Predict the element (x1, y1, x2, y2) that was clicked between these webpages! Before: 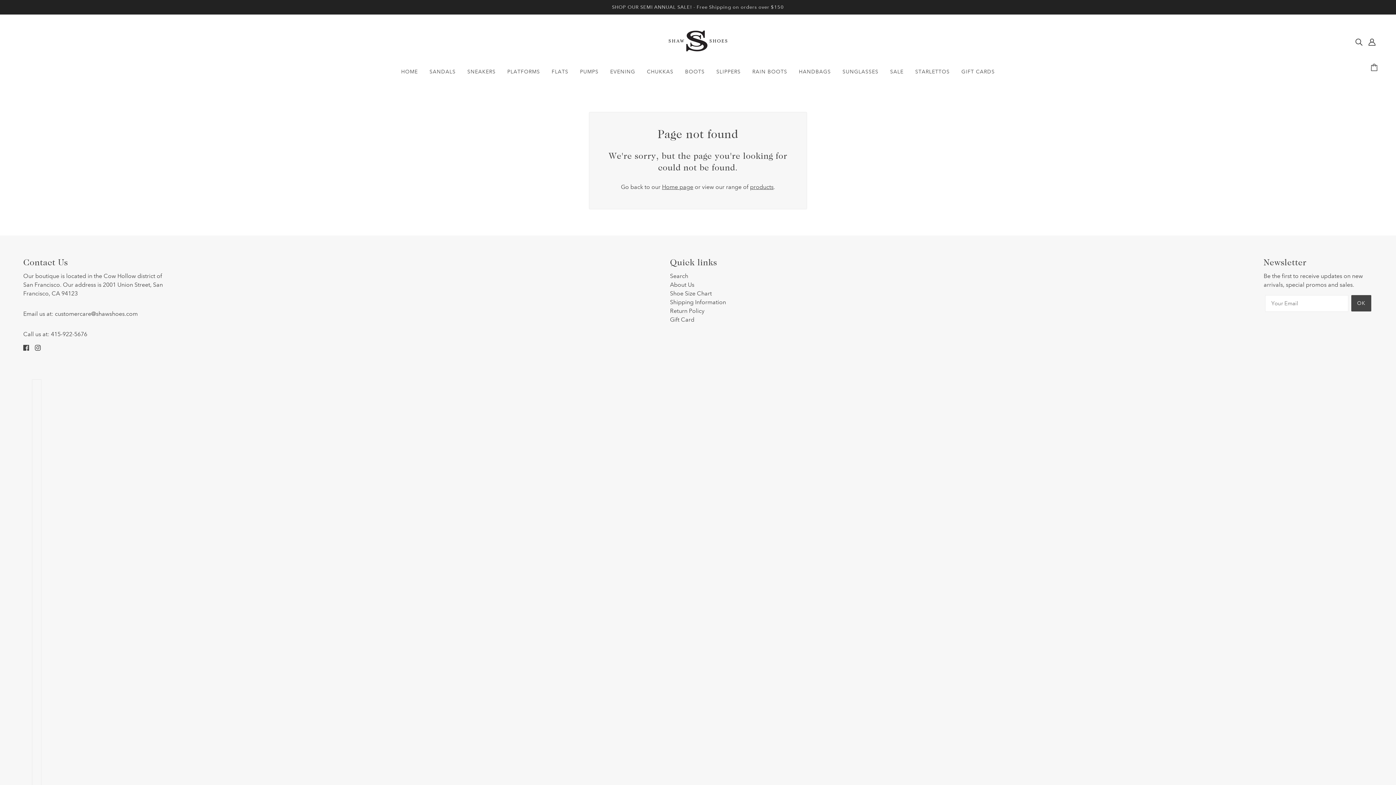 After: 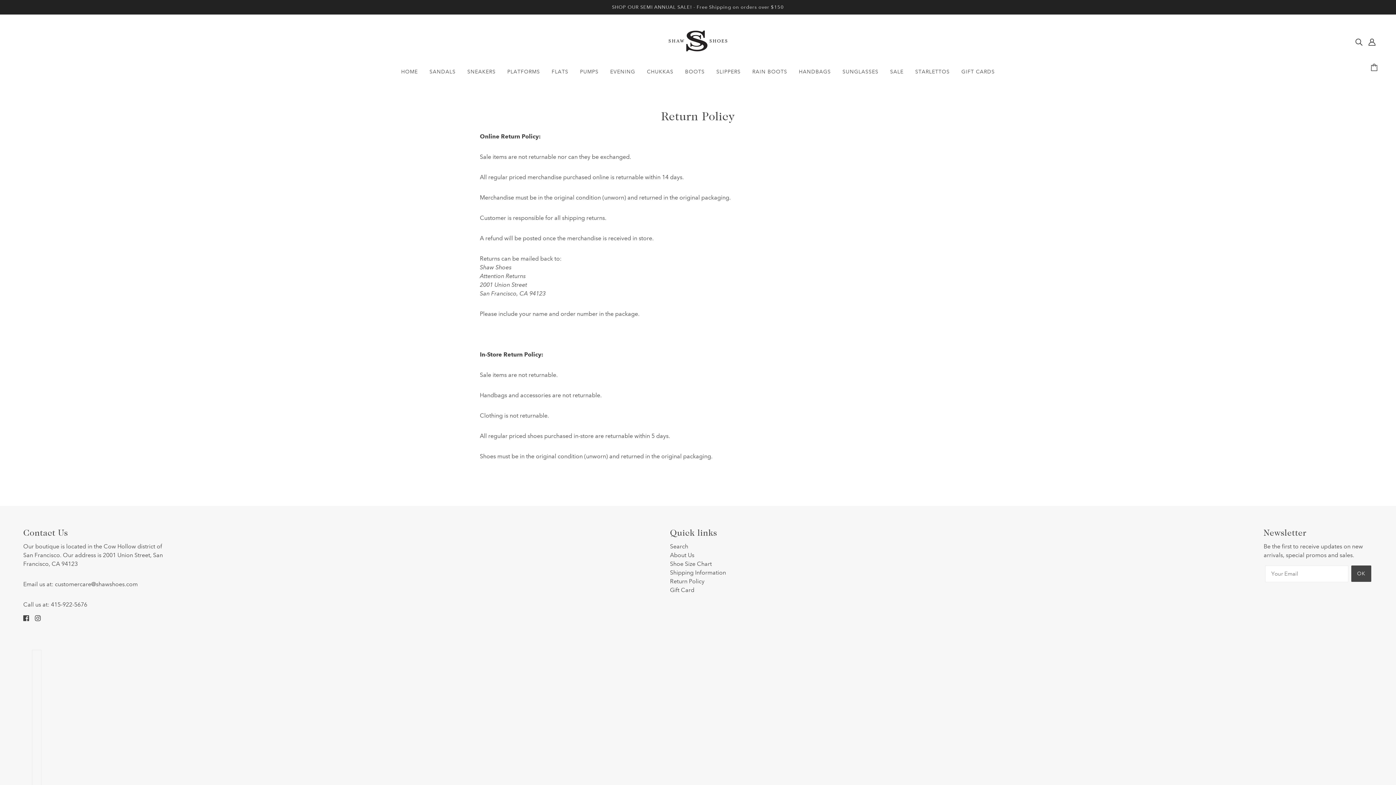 Action: label: Return Policy bbox: (670, 307, 704, 314)